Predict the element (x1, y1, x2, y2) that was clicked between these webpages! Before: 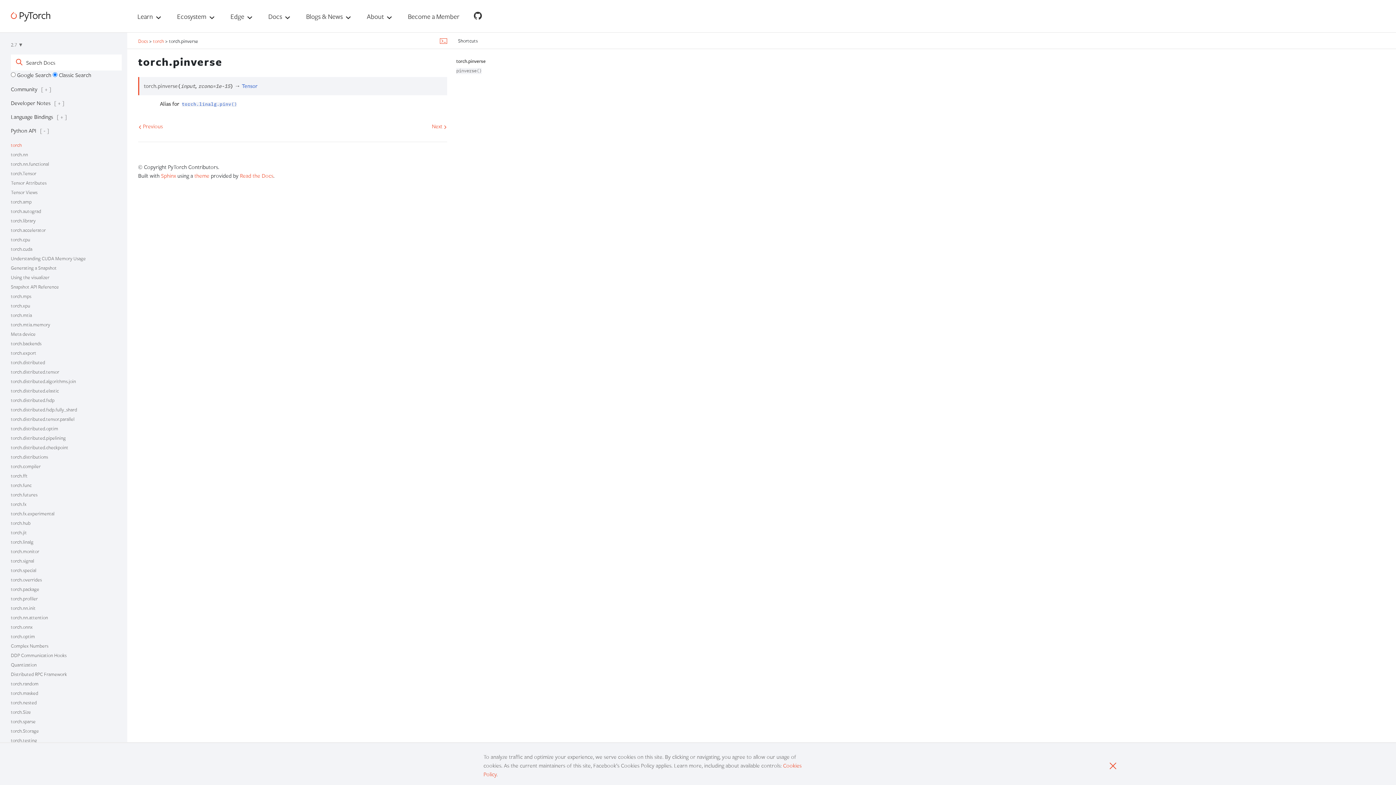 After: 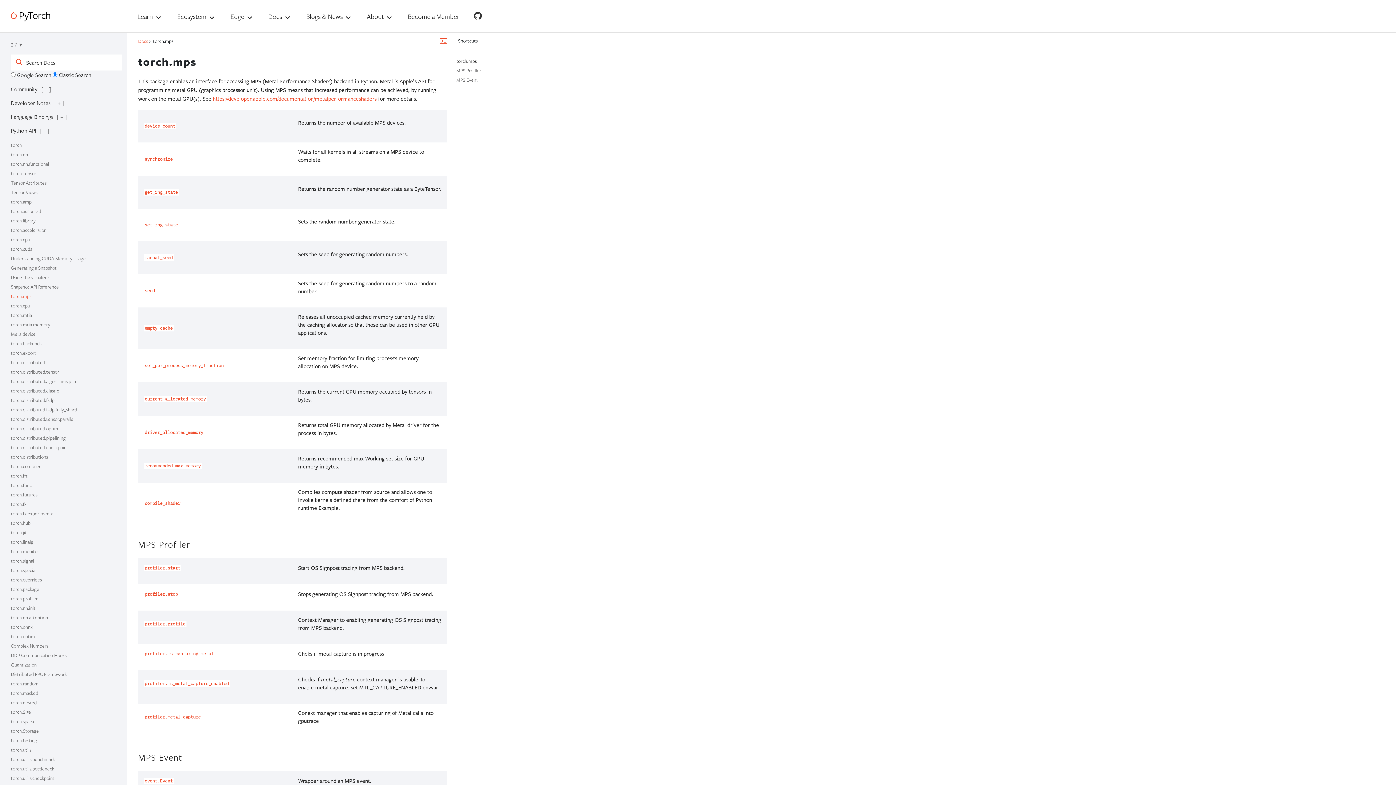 Action: bbox: (10, 293, 31, 299) label: torch.mps